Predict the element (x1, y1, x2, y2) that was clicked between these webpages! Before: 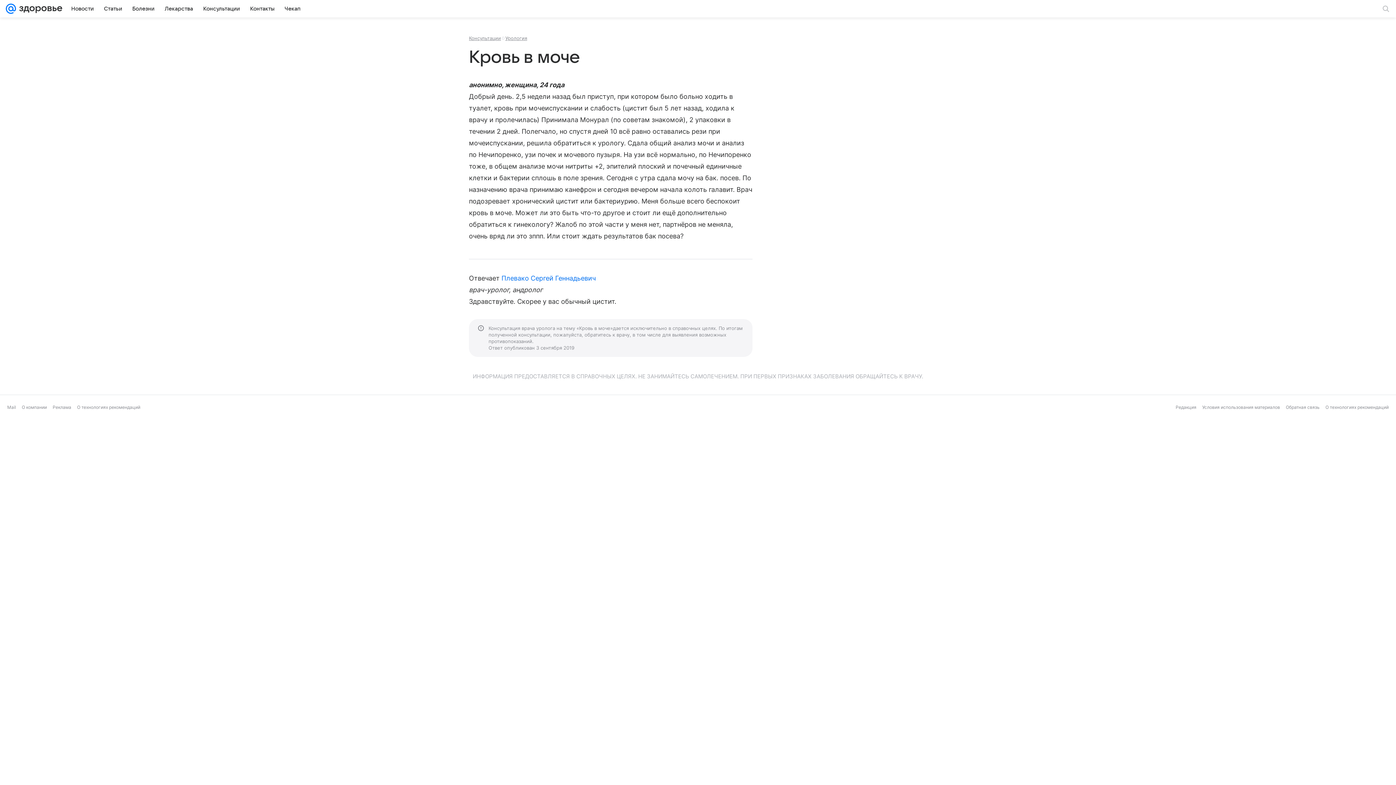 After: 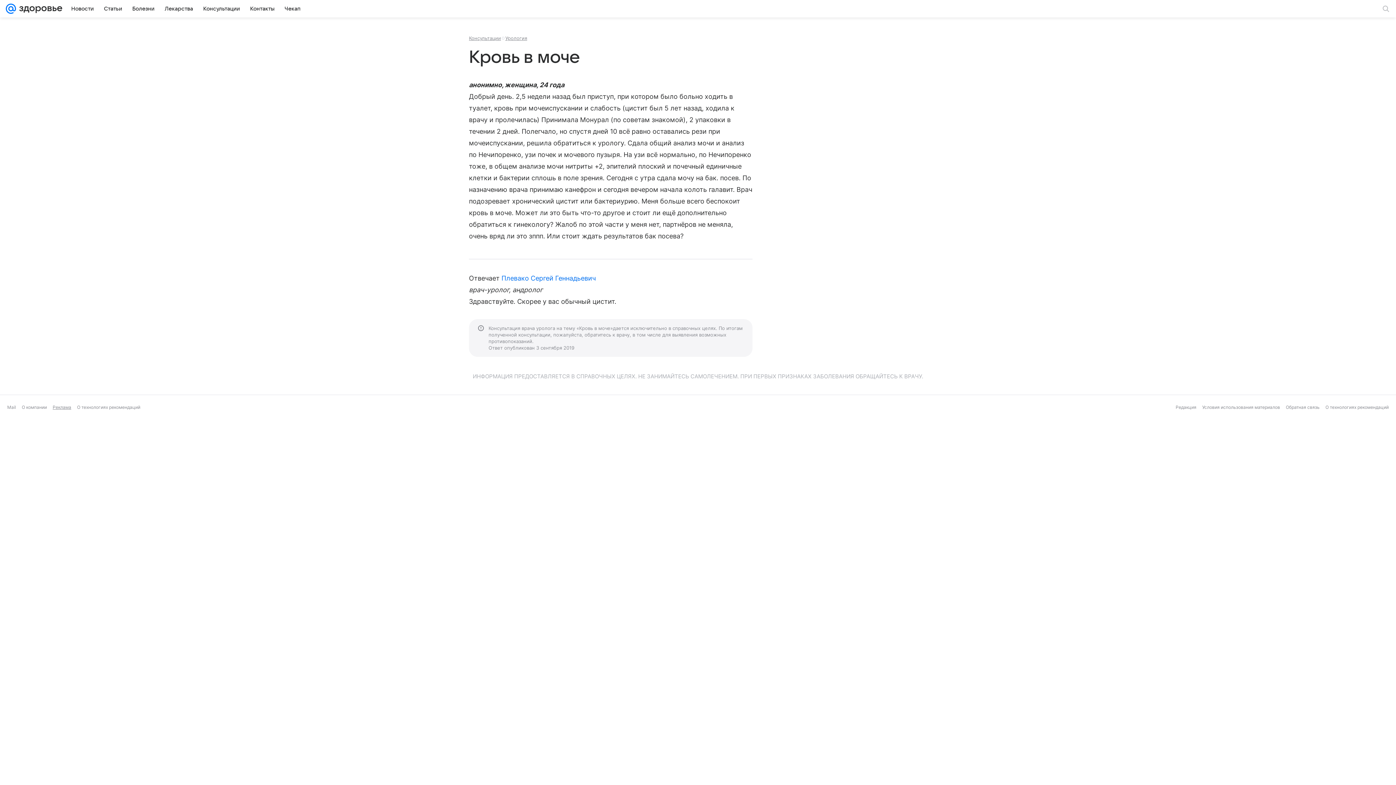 Action: label: Реклама bbox: (52, 404, 71, 410)